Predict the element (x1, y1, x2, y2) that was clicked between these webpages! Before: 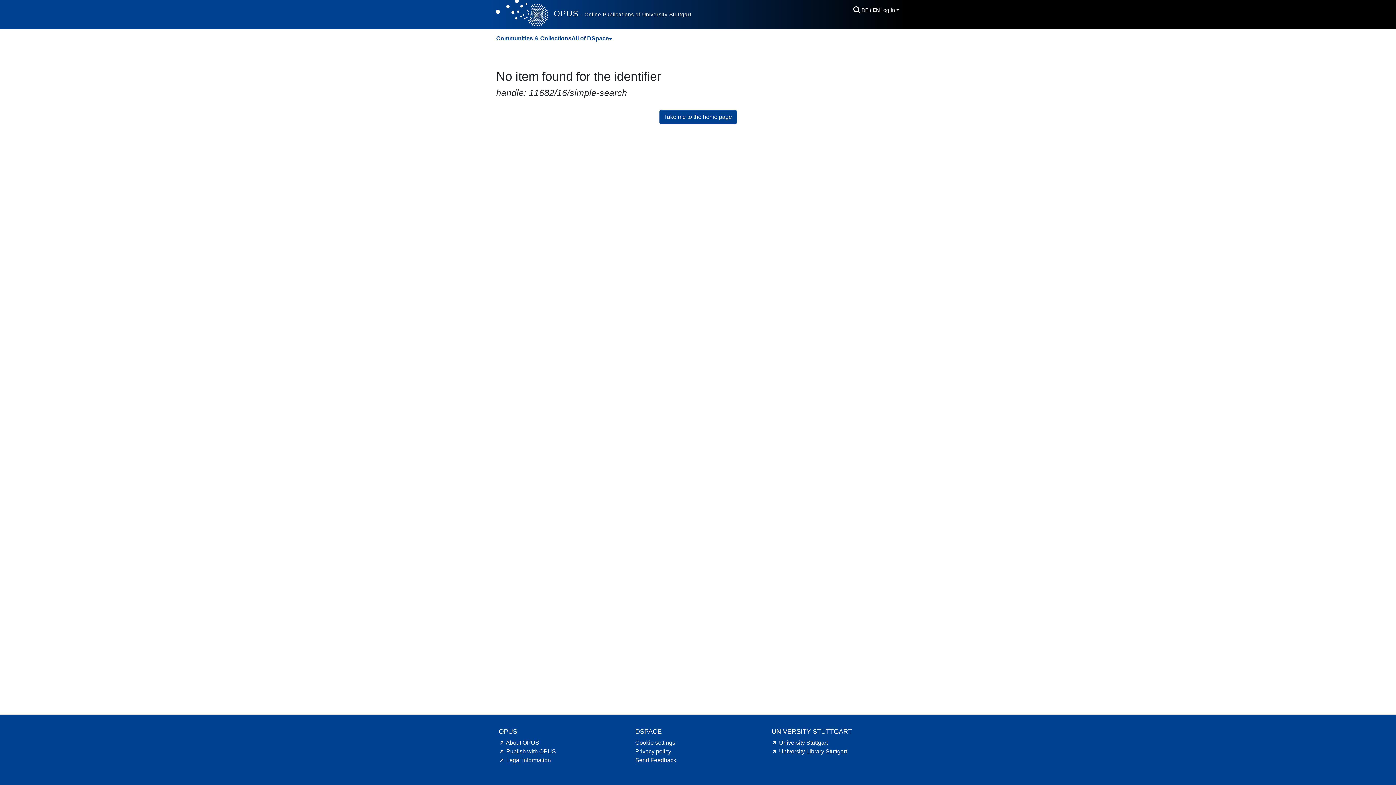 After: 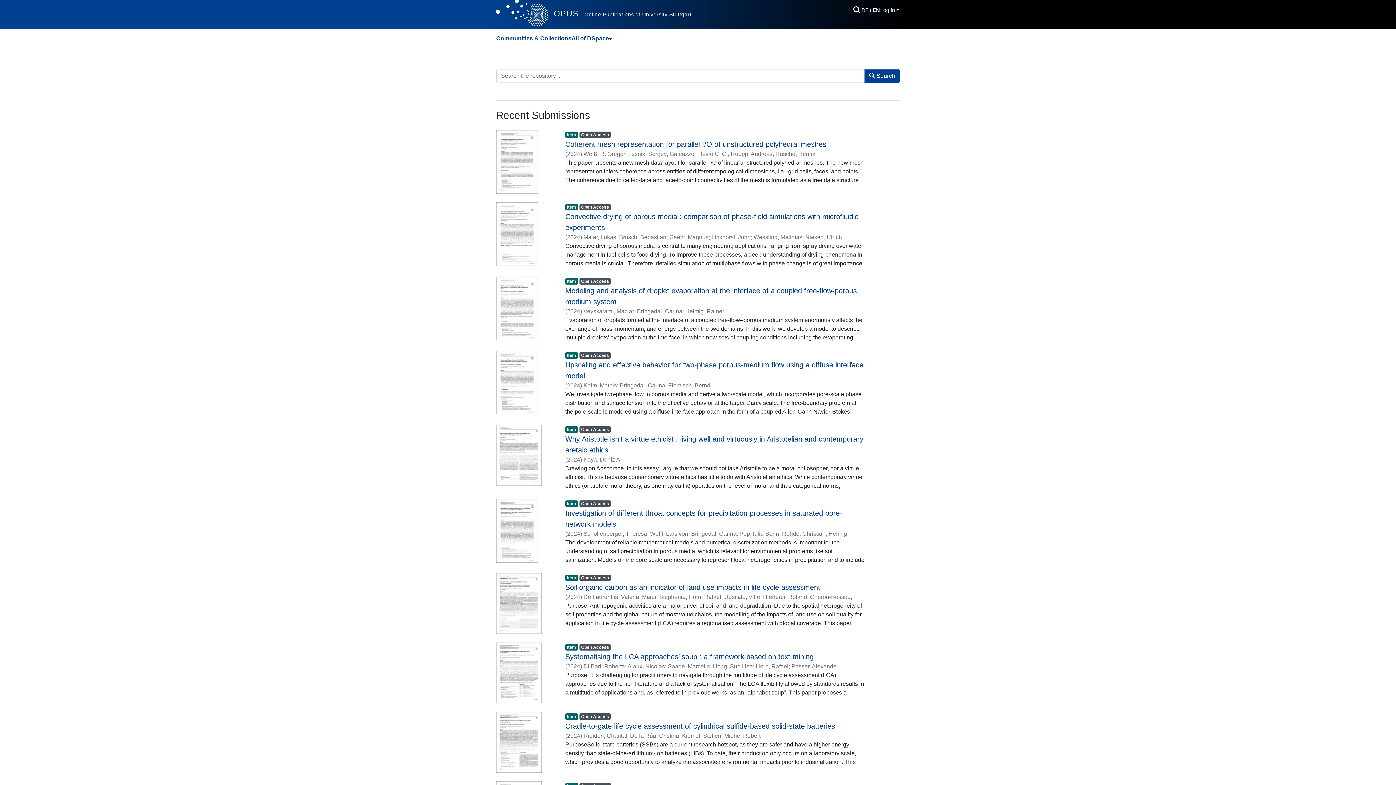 Action: label: OPUS - Online Publications of University Stuttgart bbox: (553, 7, 691, 19)